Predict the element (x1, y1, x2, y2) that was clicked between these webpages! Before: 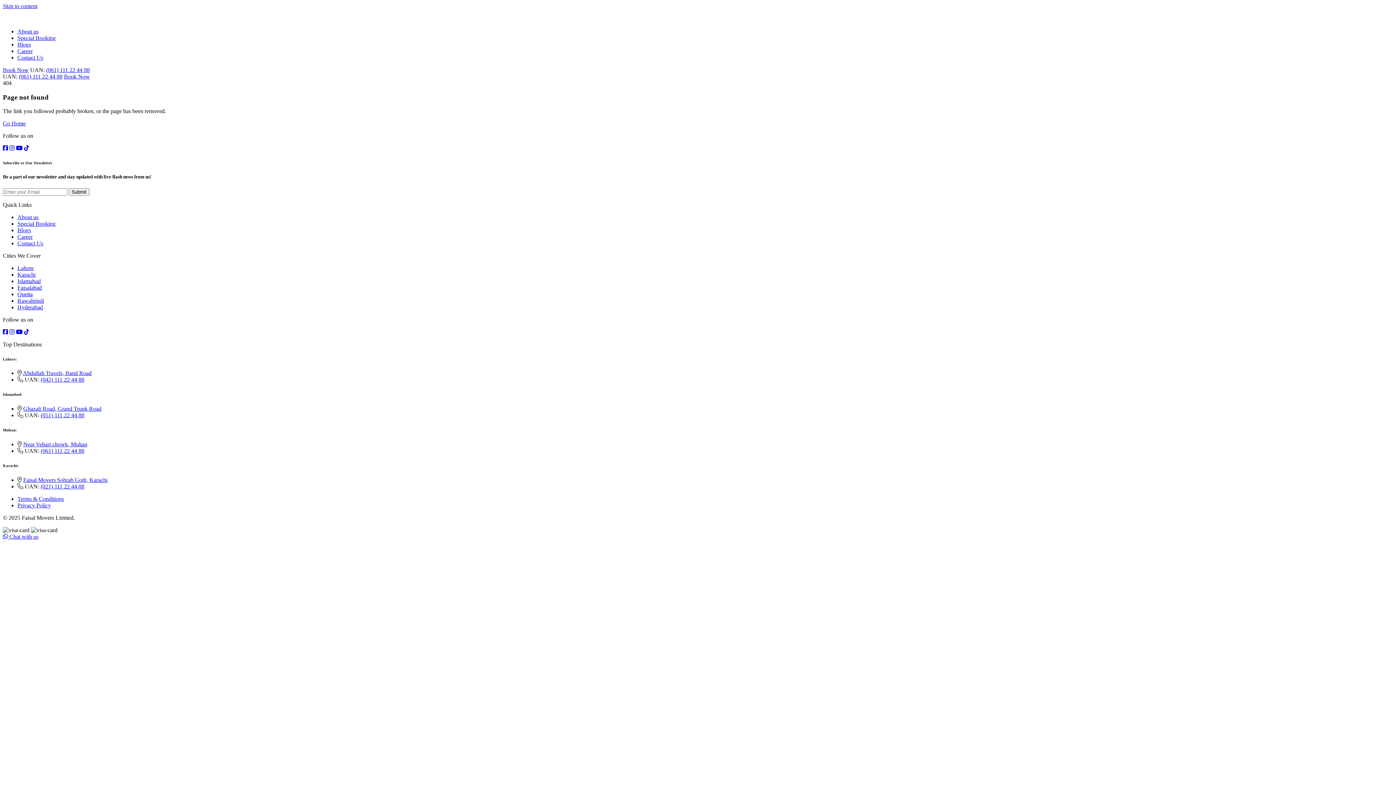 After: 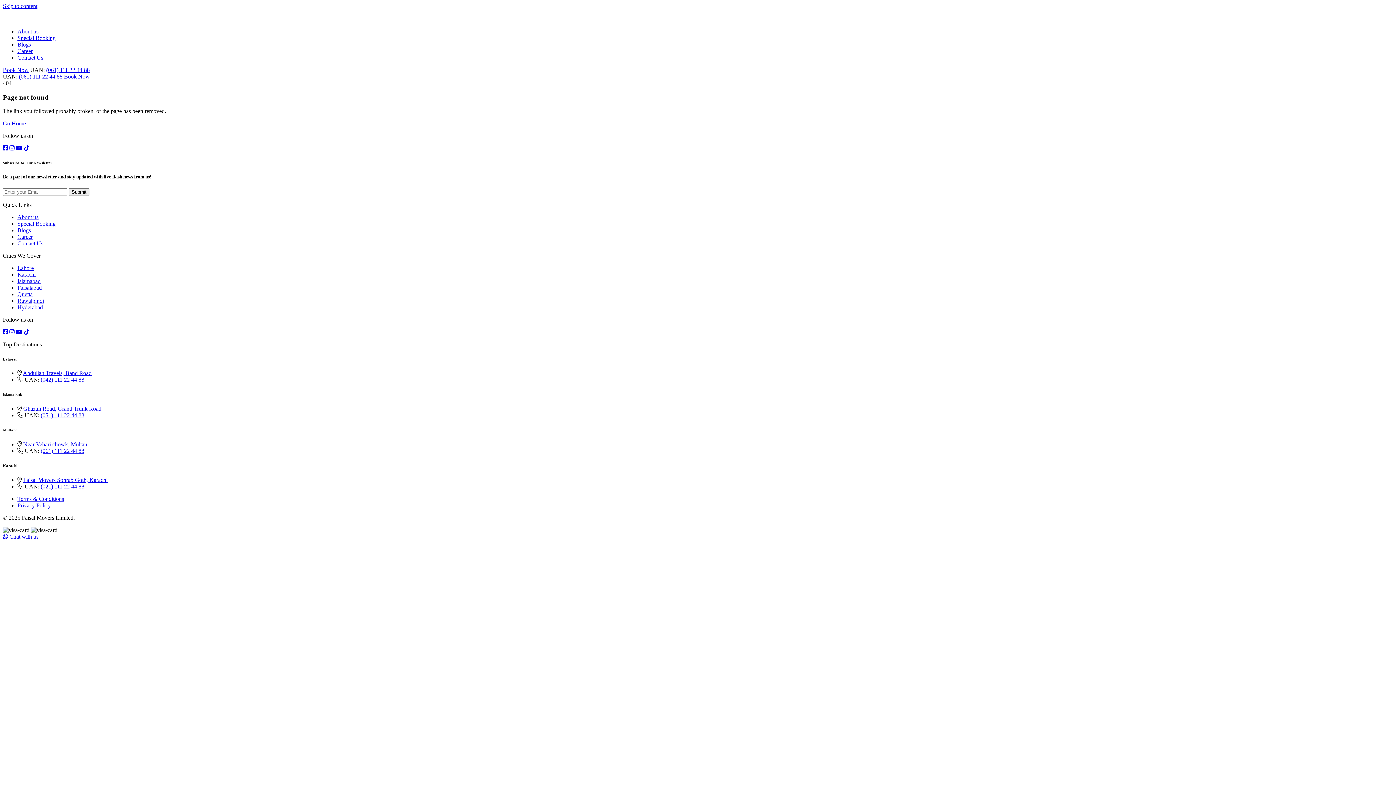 Action: bbox: (2, 2, 37, 9) label: Skip to content